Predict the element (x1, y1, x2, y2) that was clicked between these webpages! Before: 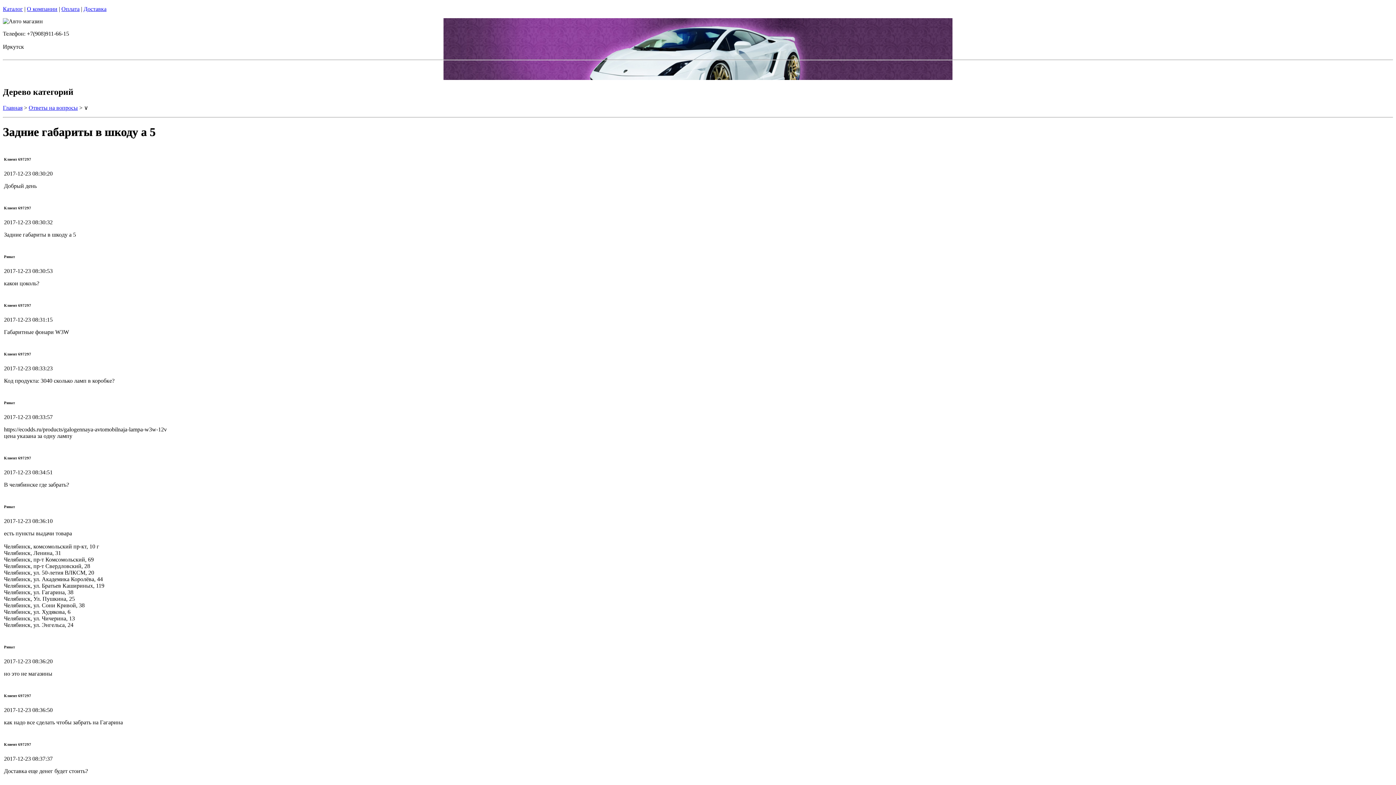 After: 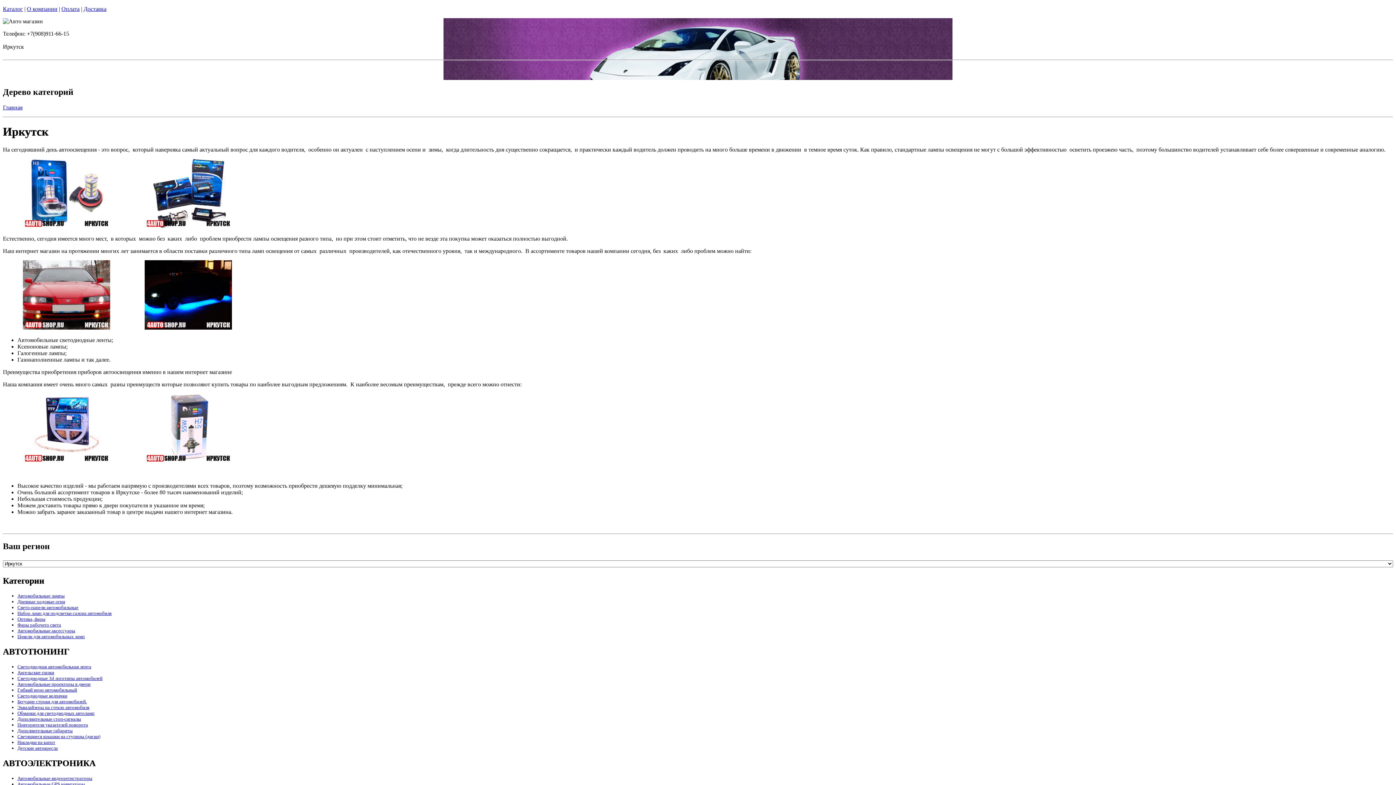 Action: bbox: (2, 104, 22, 110) label: Главная